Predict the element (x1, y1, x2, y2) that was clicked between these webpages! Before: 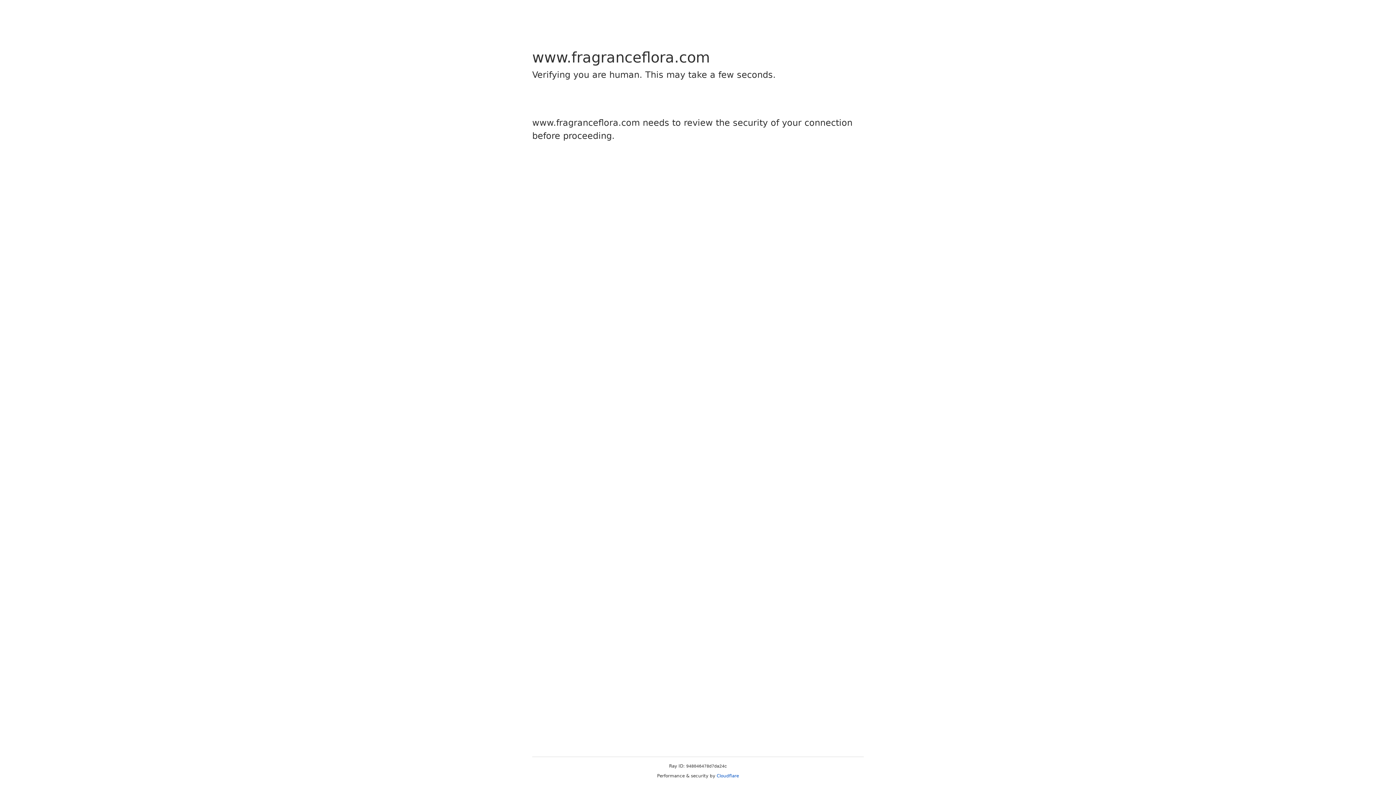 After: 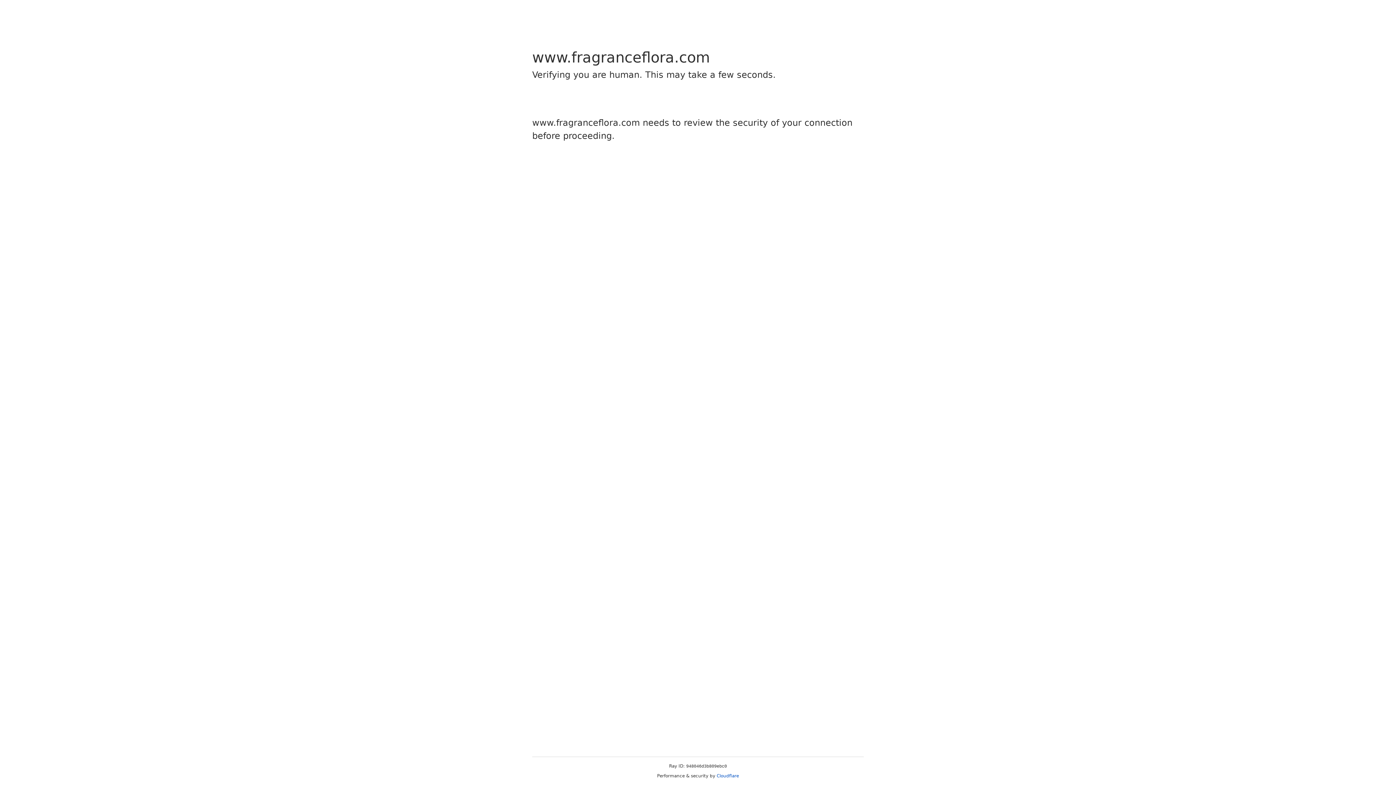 Action: label: Cloudflare bbox: (716, 773, 739, 778)